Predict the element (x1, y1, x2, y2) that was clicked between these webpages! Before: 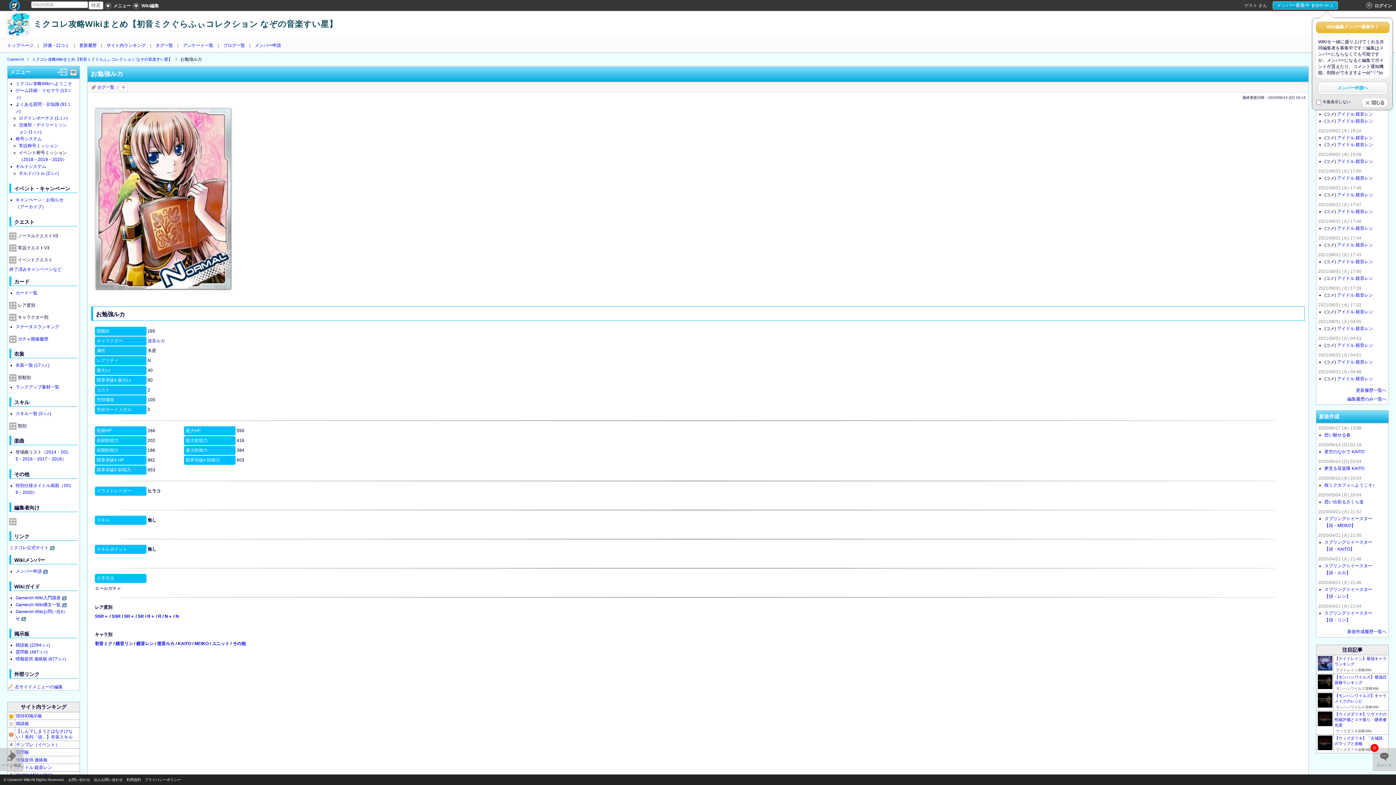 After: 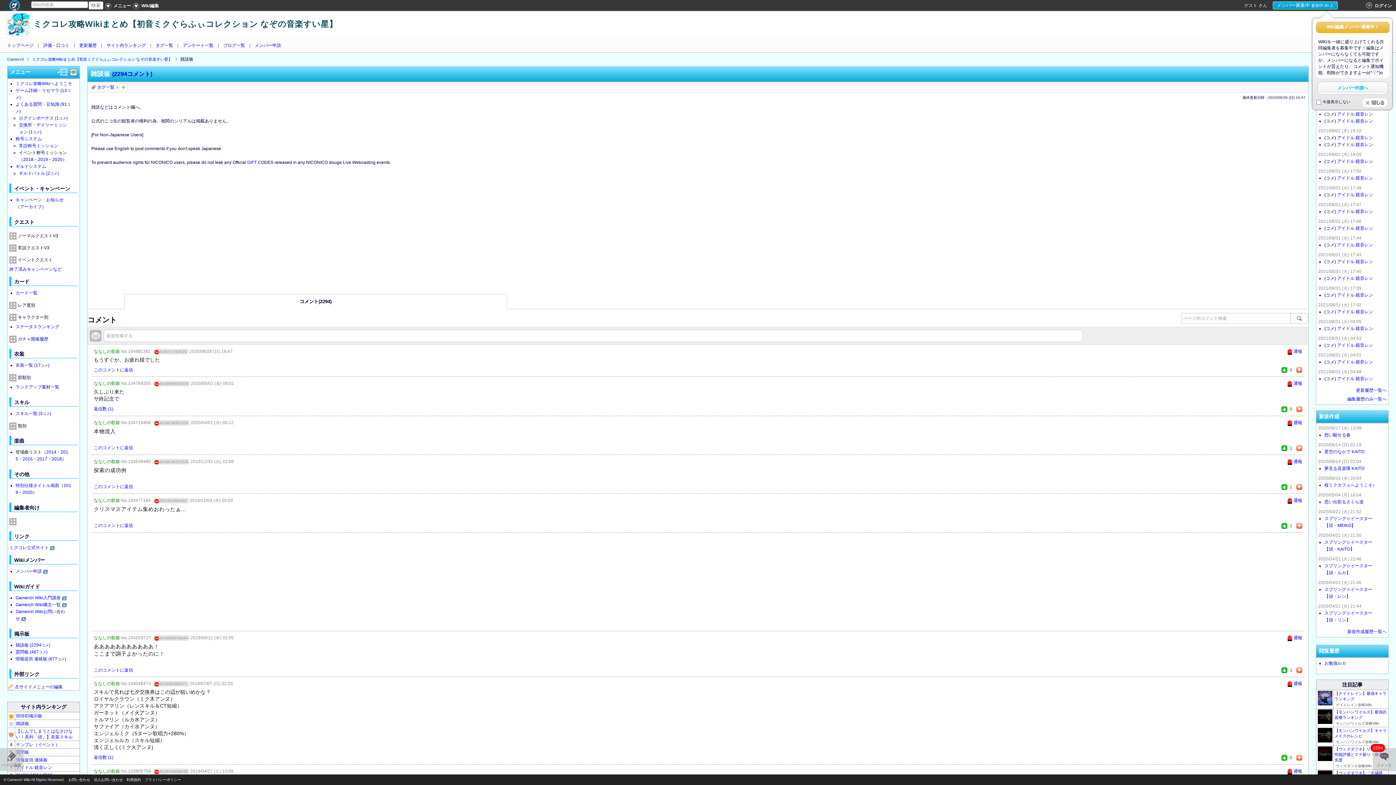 Action: bbox: (15, 642, 50, 648) label: 雑談板 (2294コメ)